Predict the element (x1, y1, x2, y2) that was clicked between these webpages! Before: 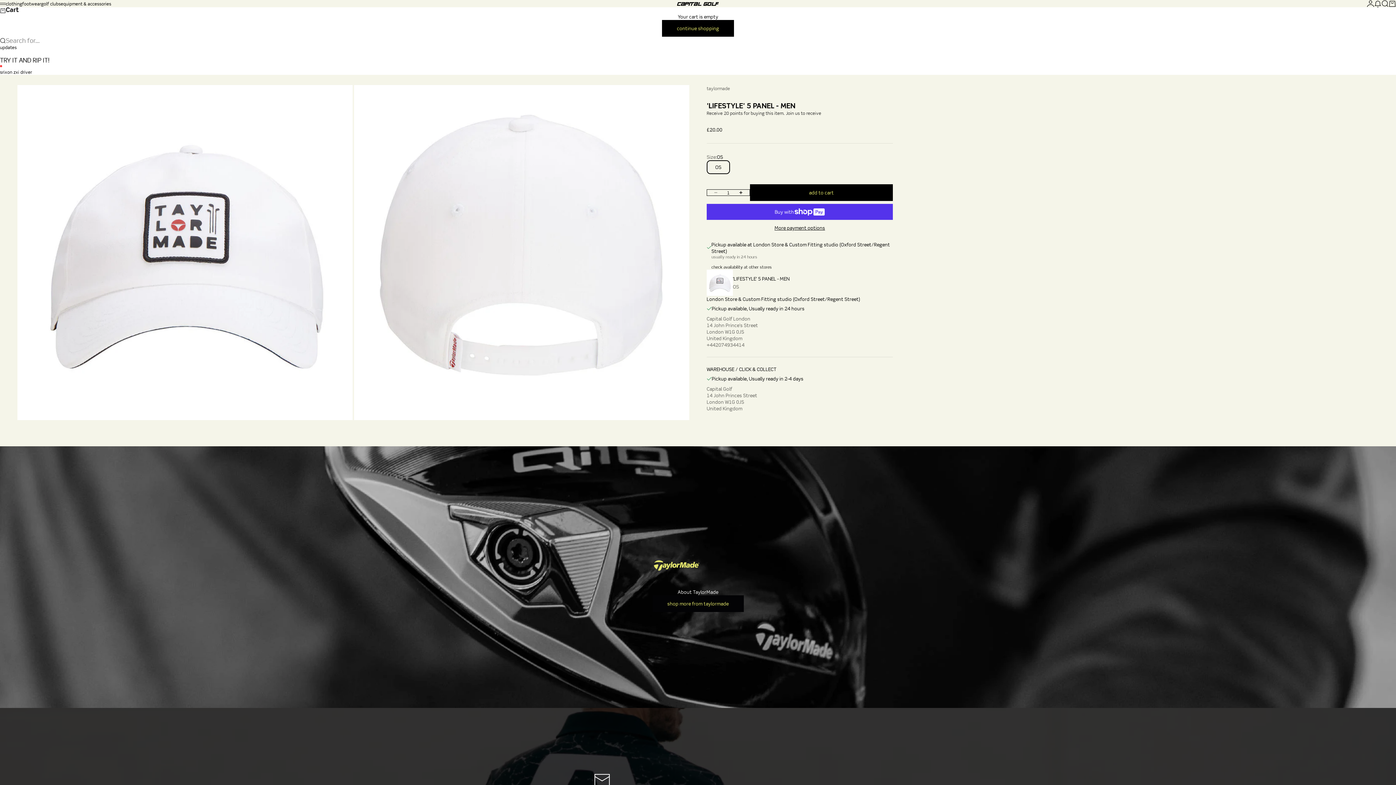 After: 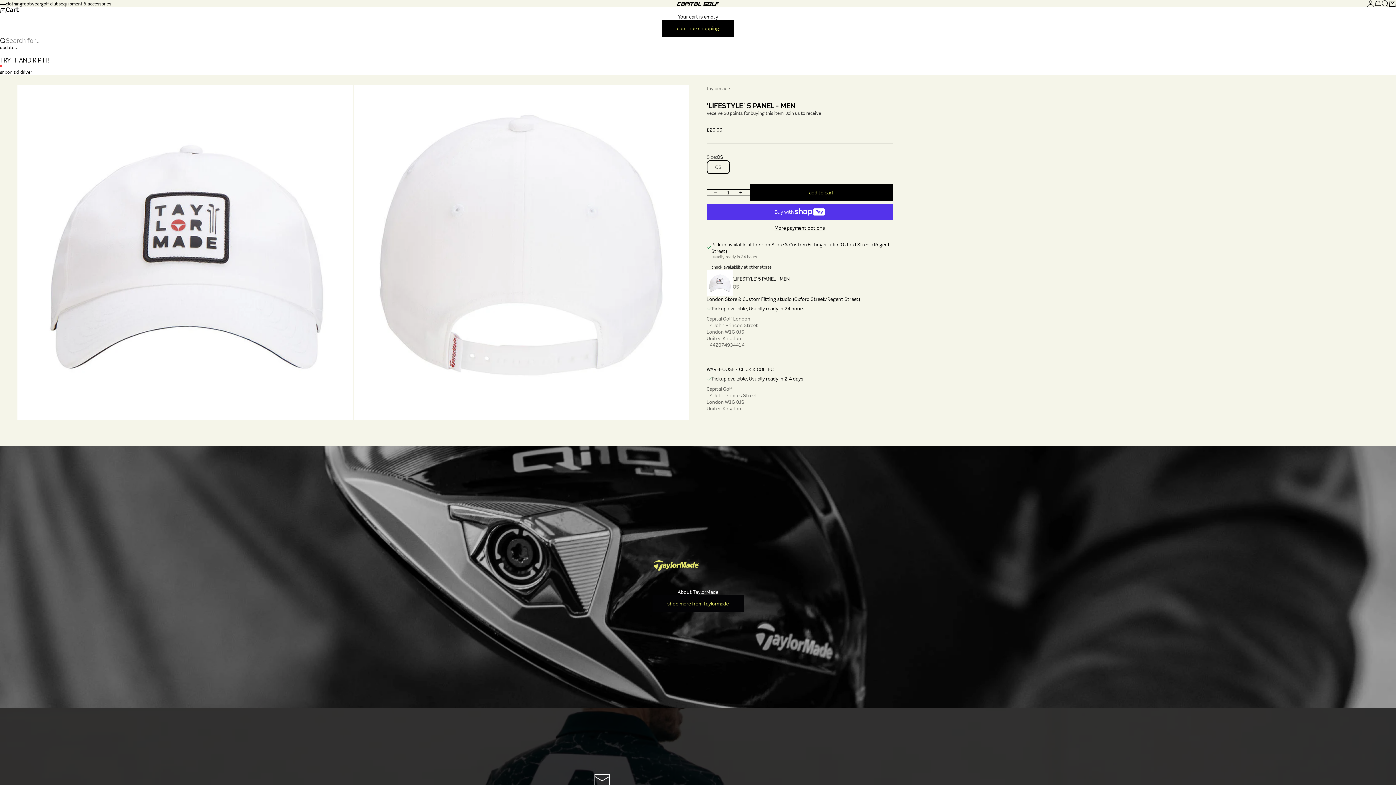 Action: label: golf clubs bbox: (41, 0, 60, 6)